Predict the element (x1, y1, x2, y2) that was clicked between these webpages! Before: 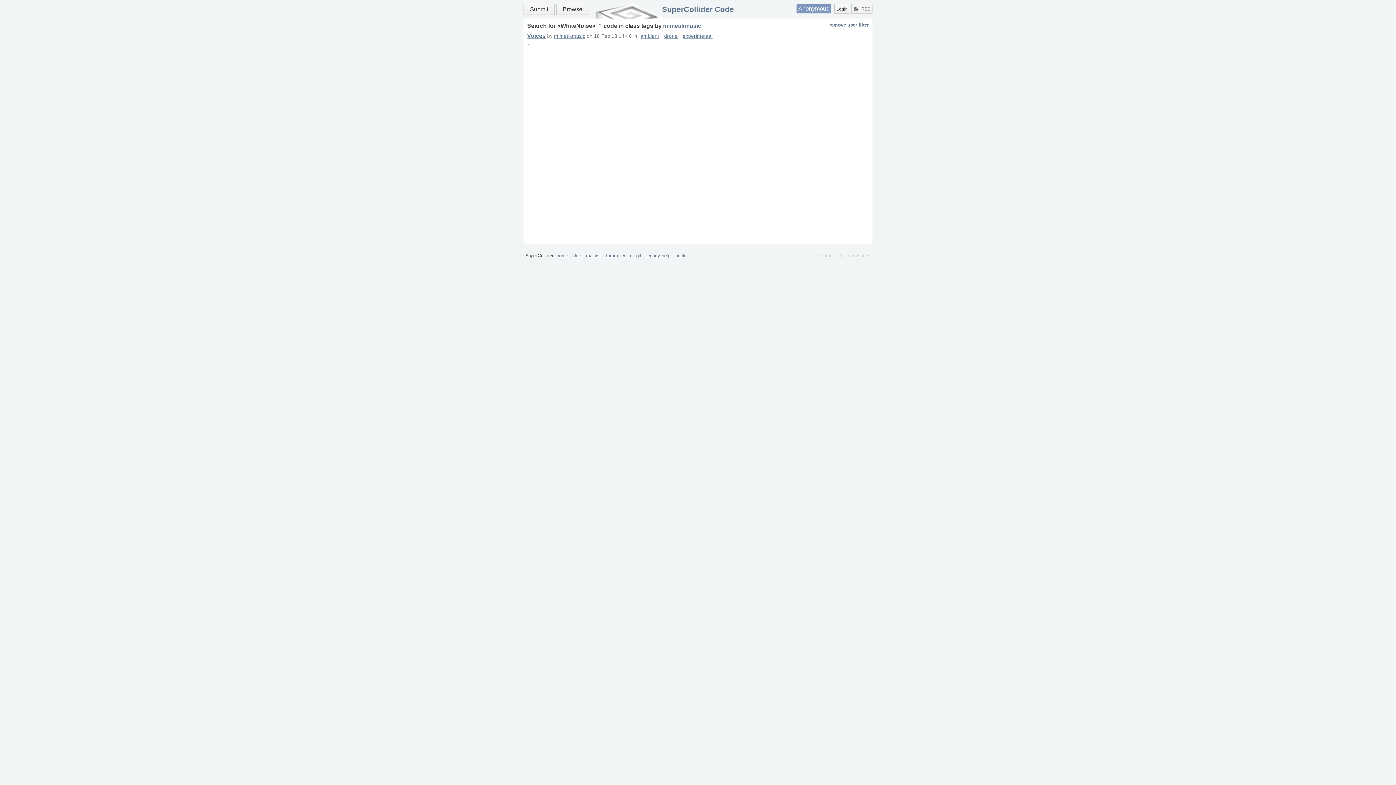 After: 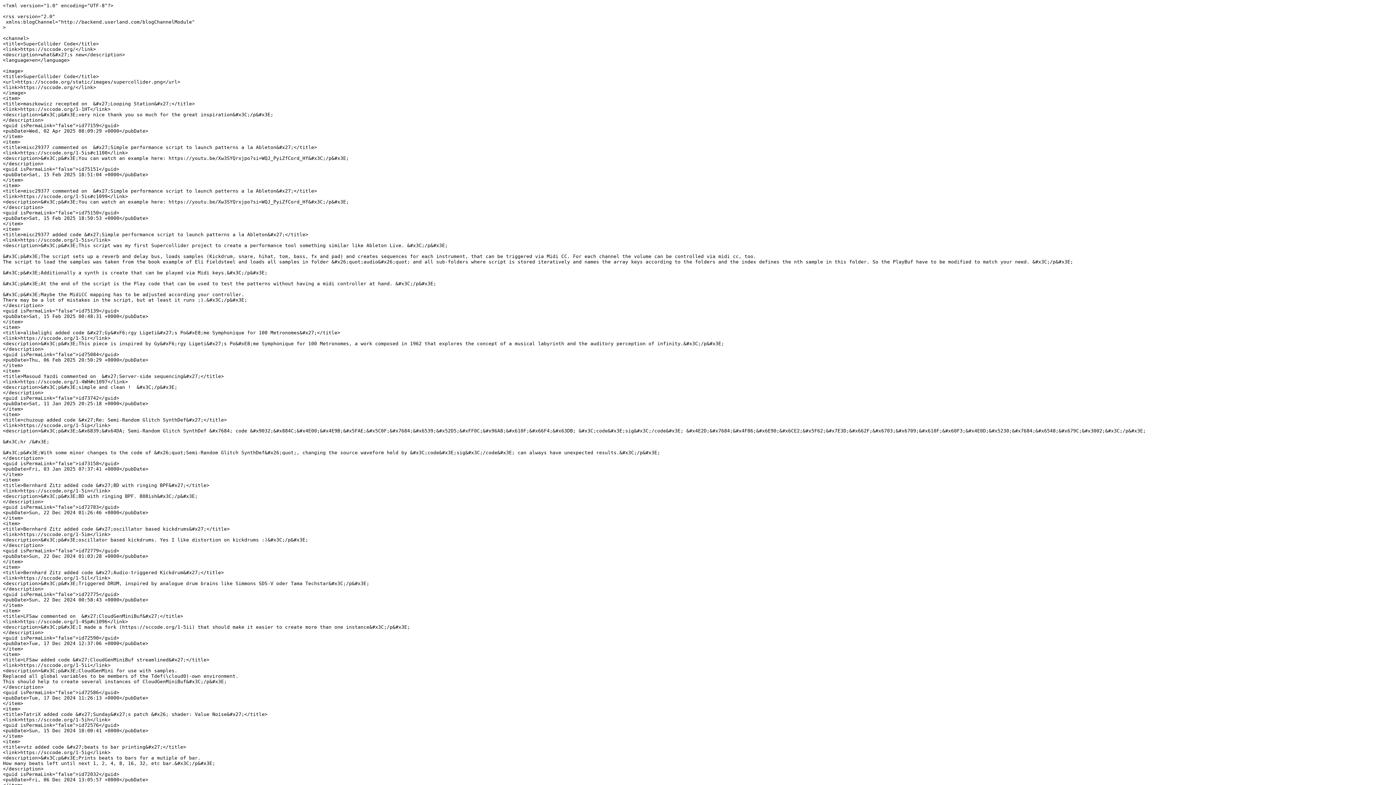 Action: label: RSS bbox: (851, 3, 872, 13)